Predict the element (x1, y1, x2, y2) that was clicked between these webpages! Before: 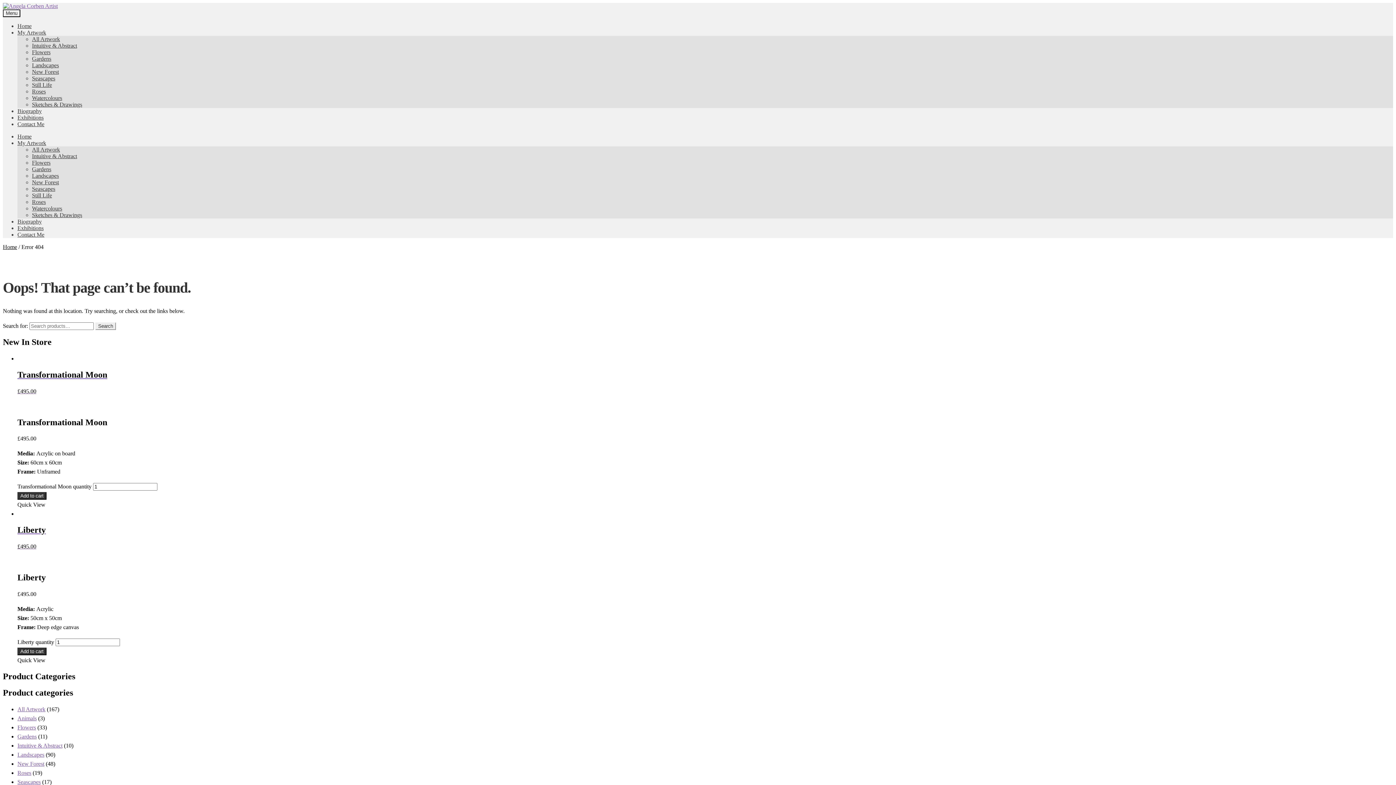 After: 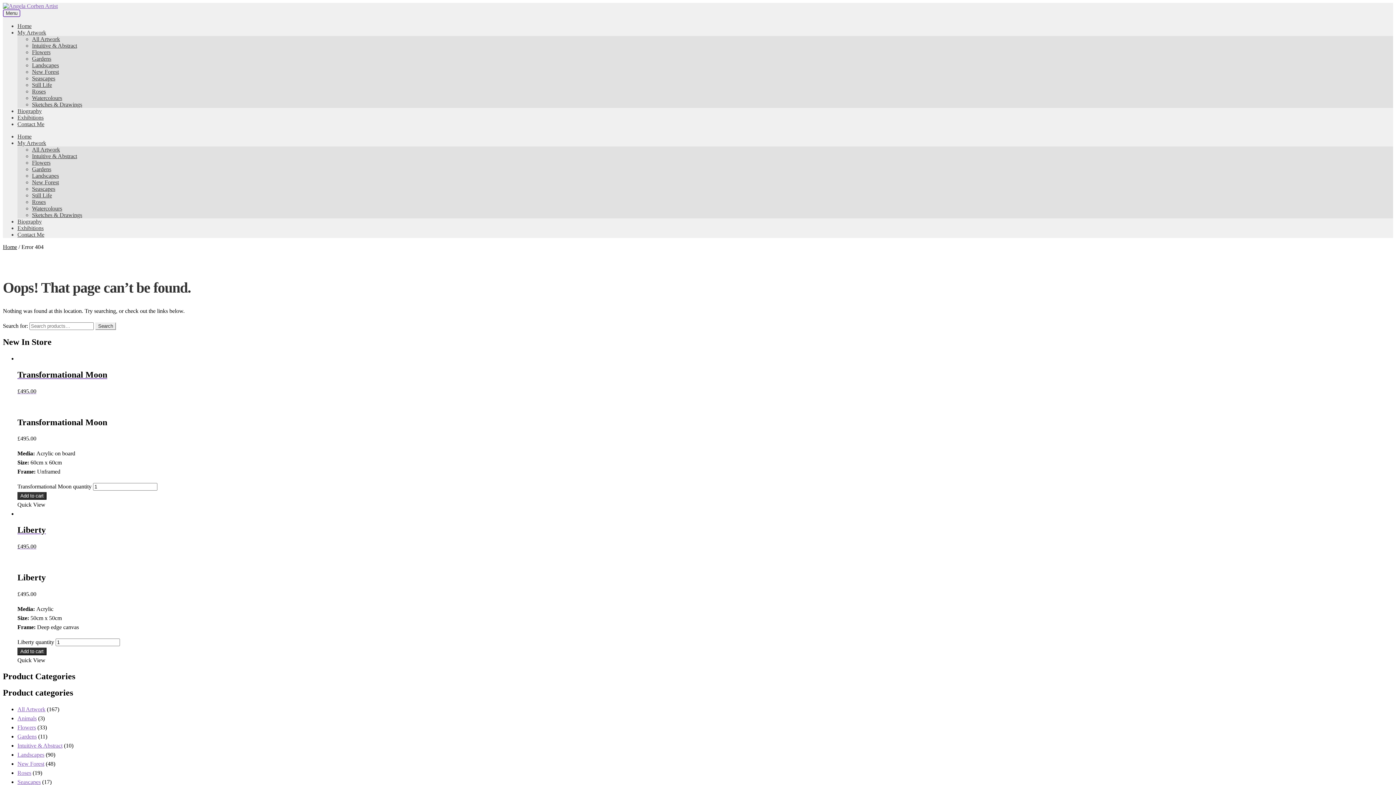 Action: label: Menu bbox: (2, 9, 20, 17)